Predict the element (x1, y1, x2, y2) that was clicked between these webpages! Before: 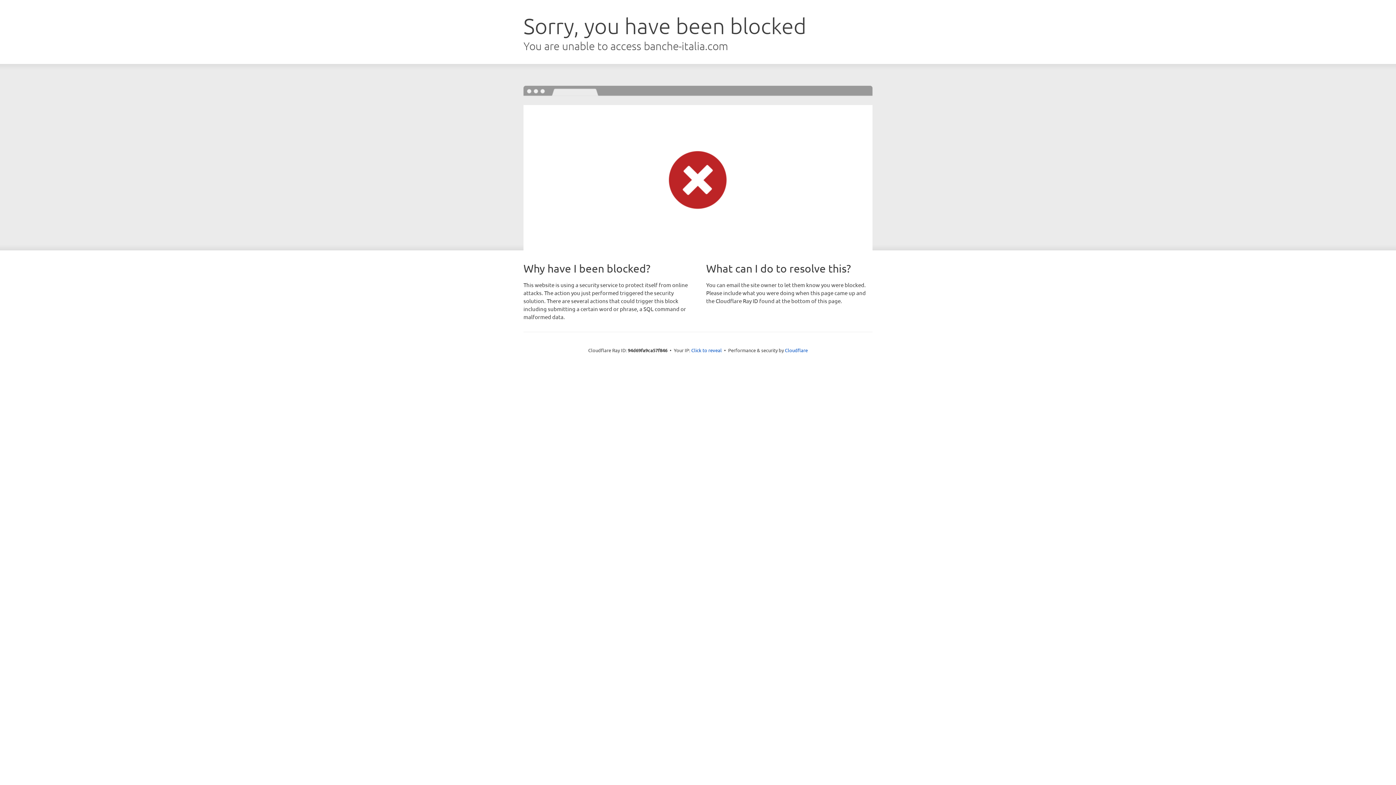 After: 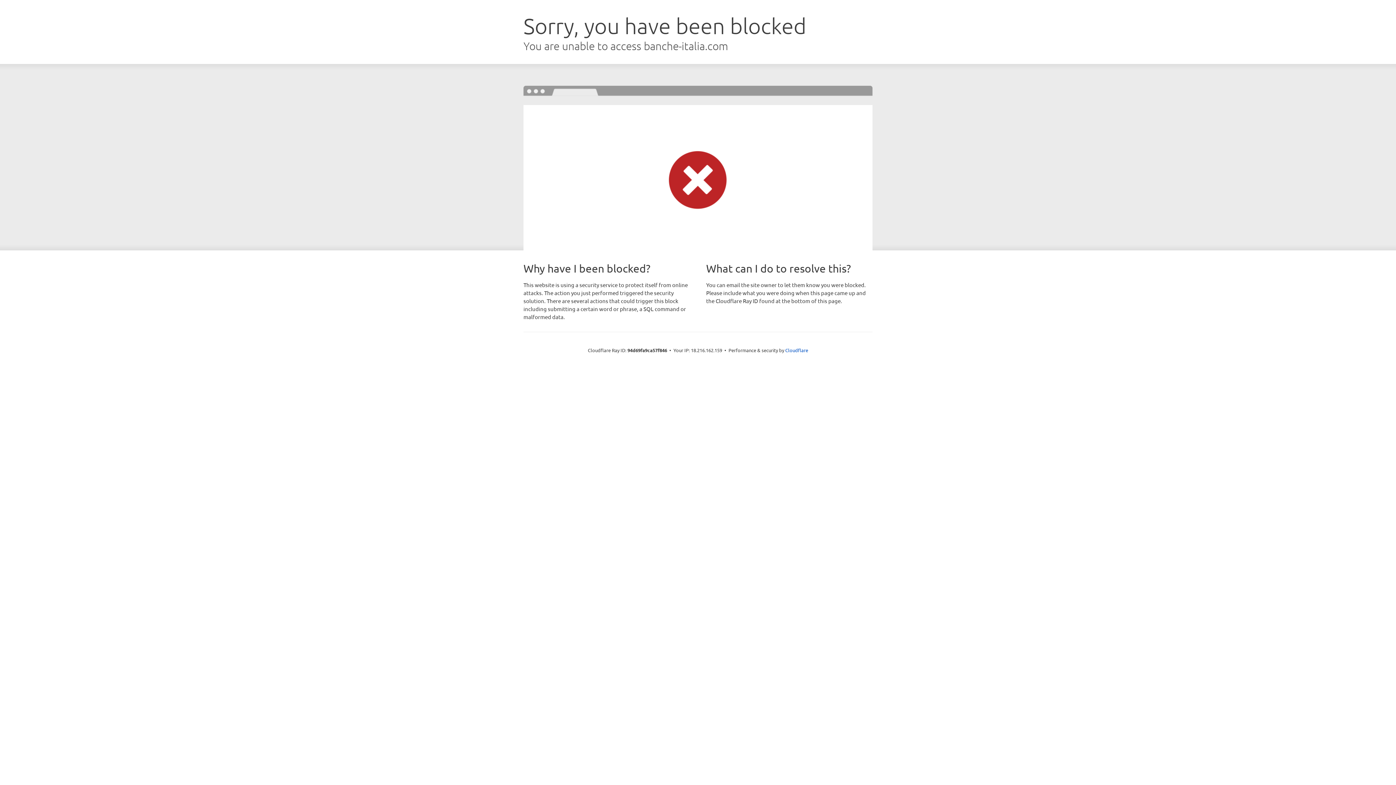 Action: bbox: (691, 346, 722, 353) label: Click to reveal